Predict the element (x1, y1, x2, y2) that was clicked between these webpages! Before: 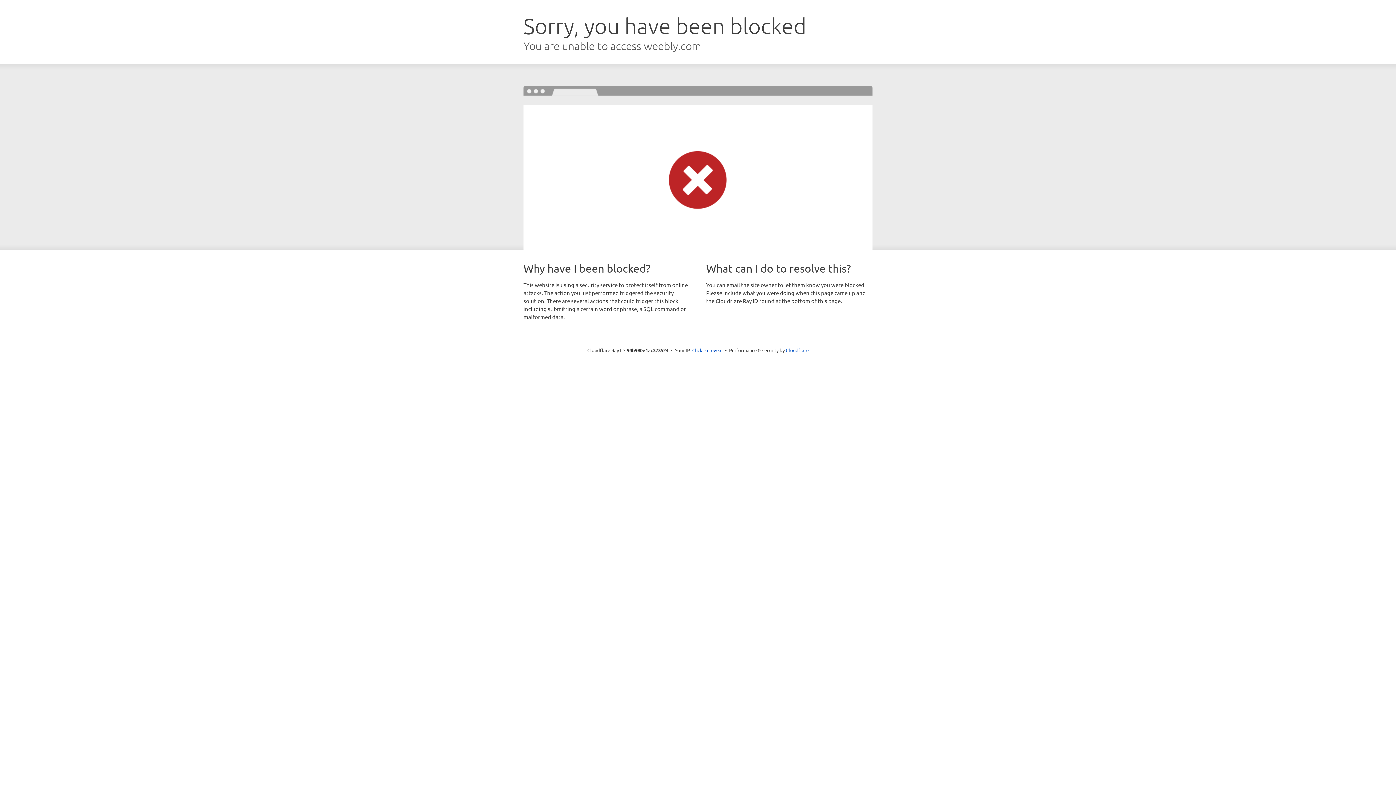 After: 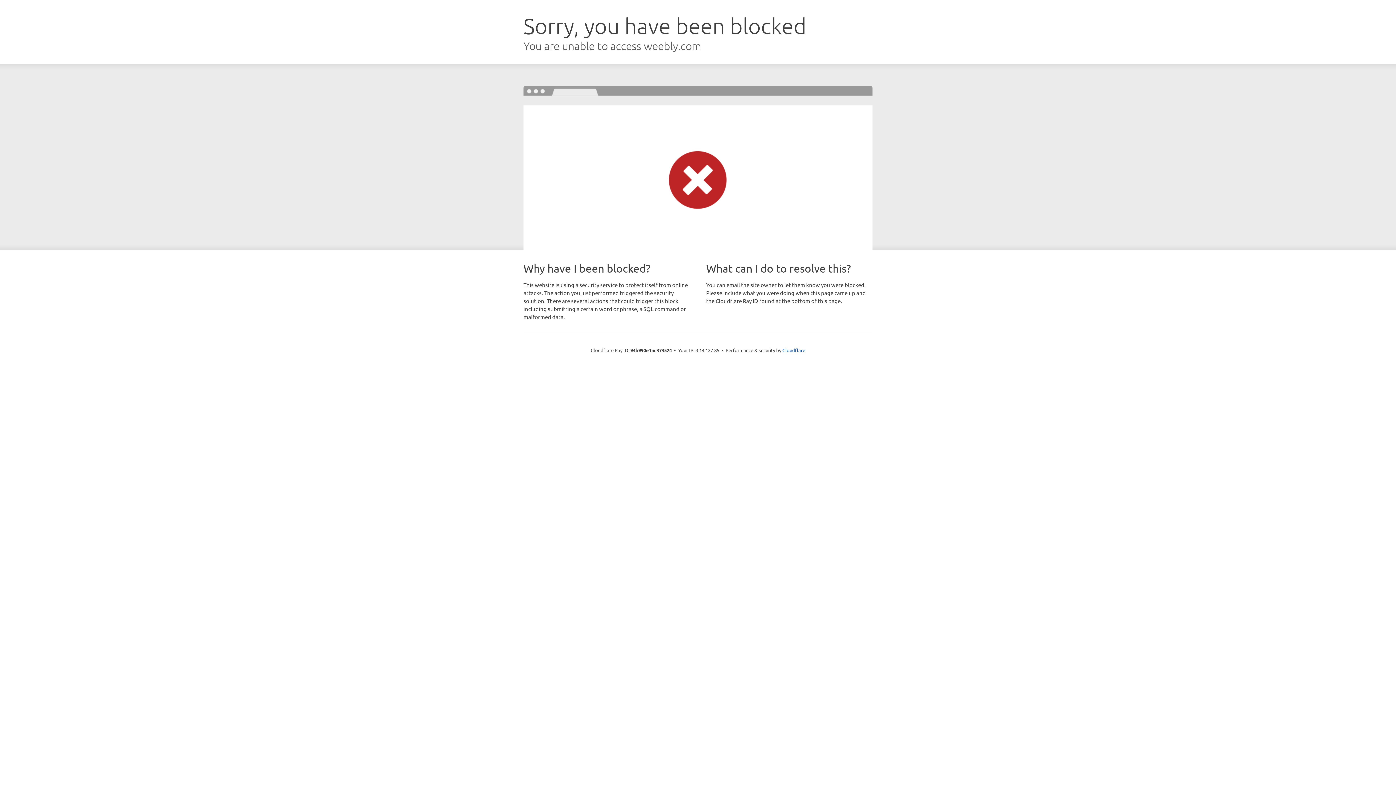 Action: label: Click to reveal bbox: (692, 346, 722, 353)